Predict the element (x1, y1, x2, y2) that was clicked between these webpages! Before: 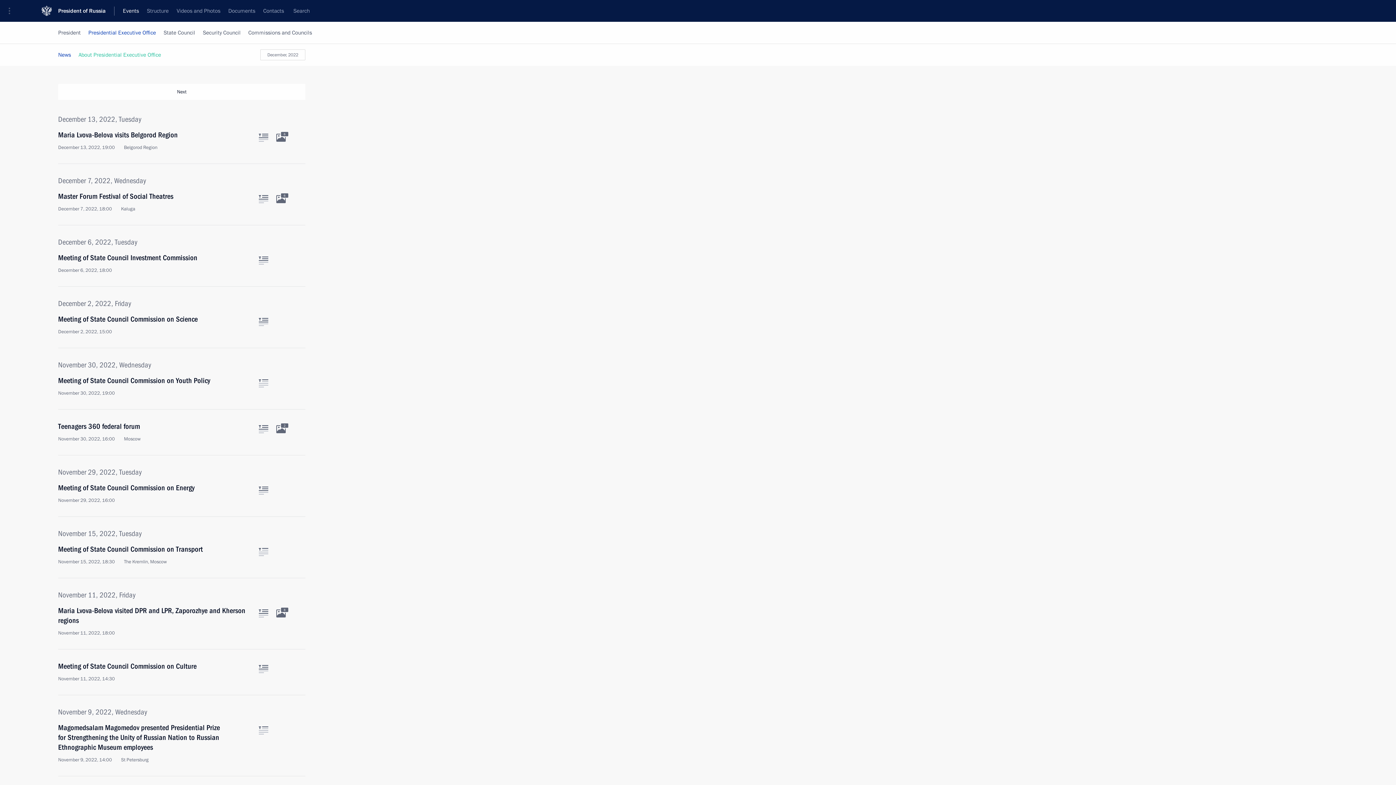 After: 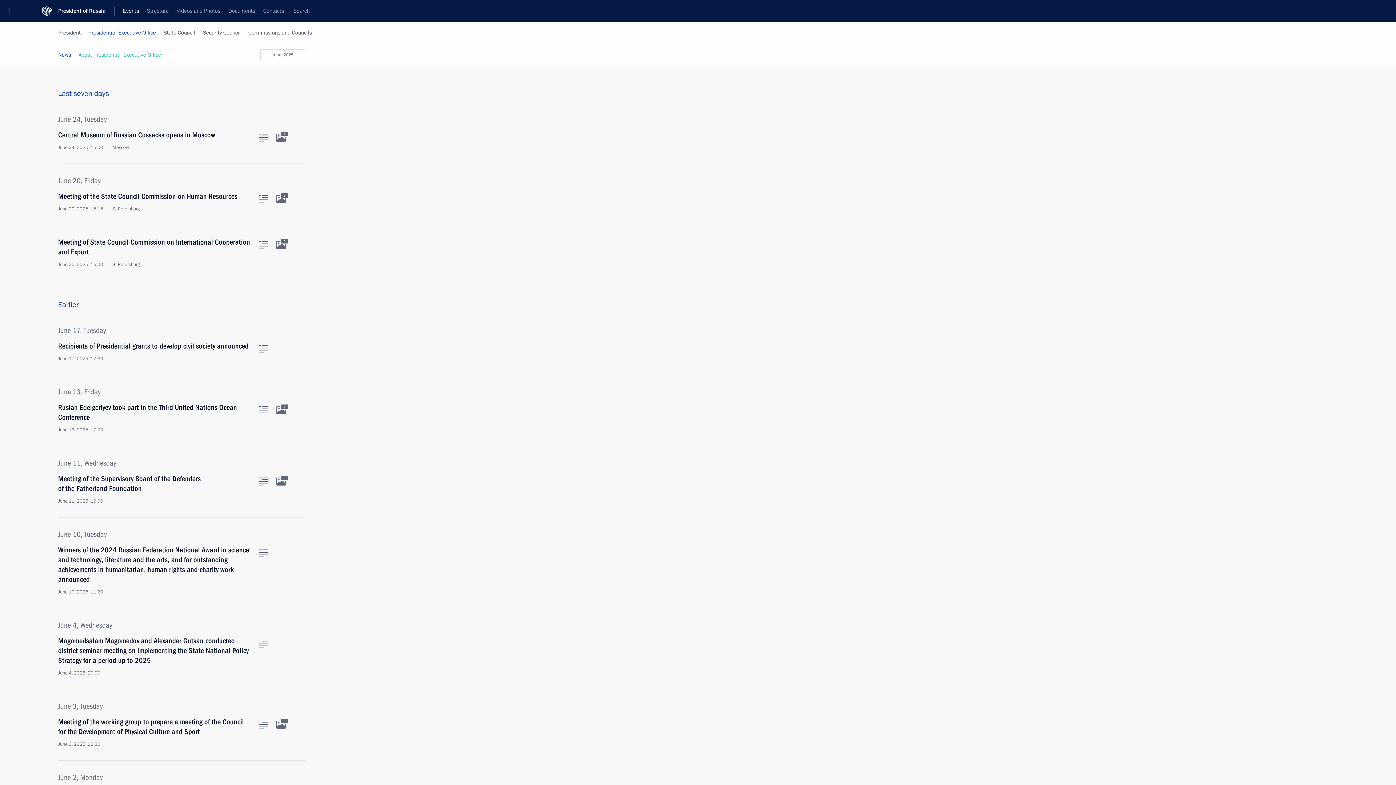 Action: label: News bbox: (58, 44, 70, 65)